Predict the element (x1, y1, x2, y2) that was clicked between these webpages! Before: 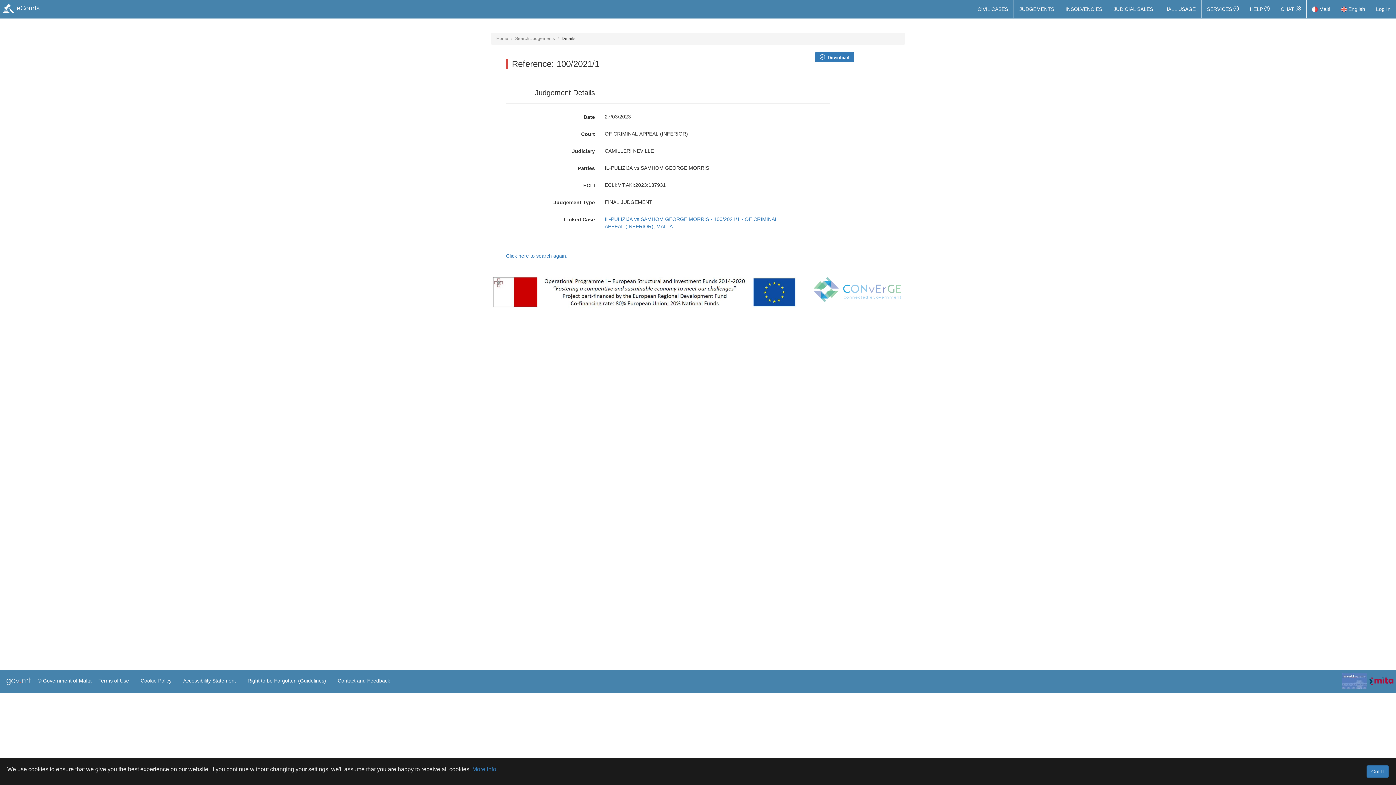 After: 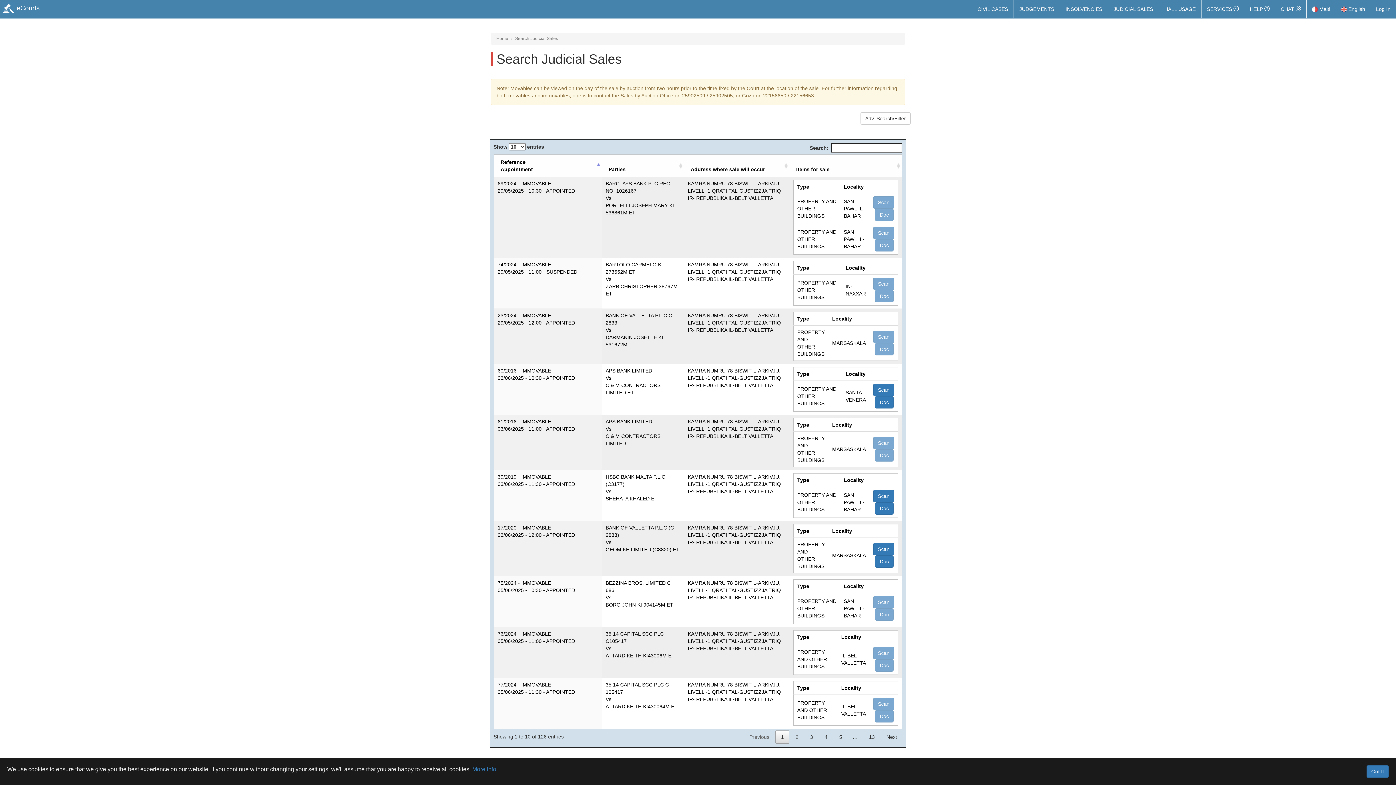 Action: label: JUDICIAL SALES bbox: (1108, 0, 1158, 18)